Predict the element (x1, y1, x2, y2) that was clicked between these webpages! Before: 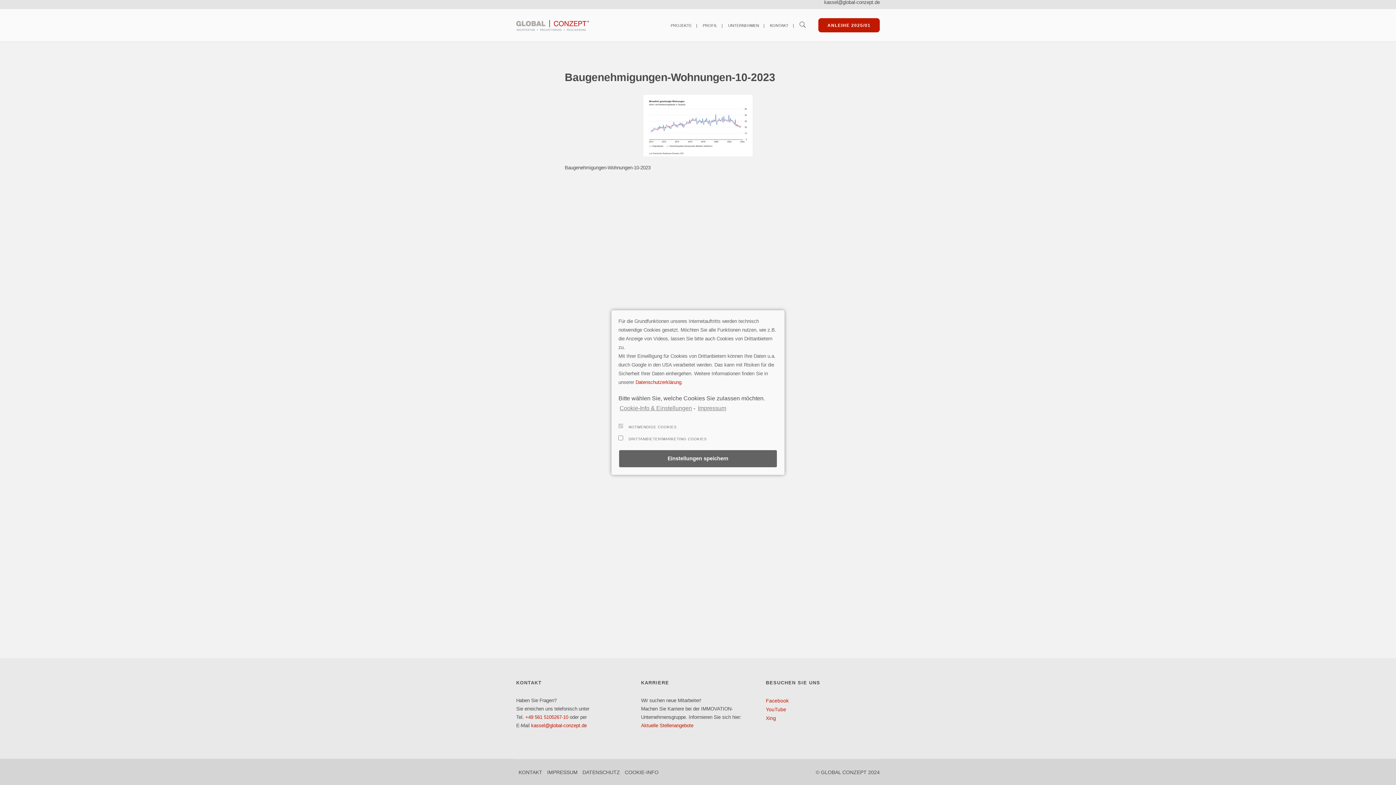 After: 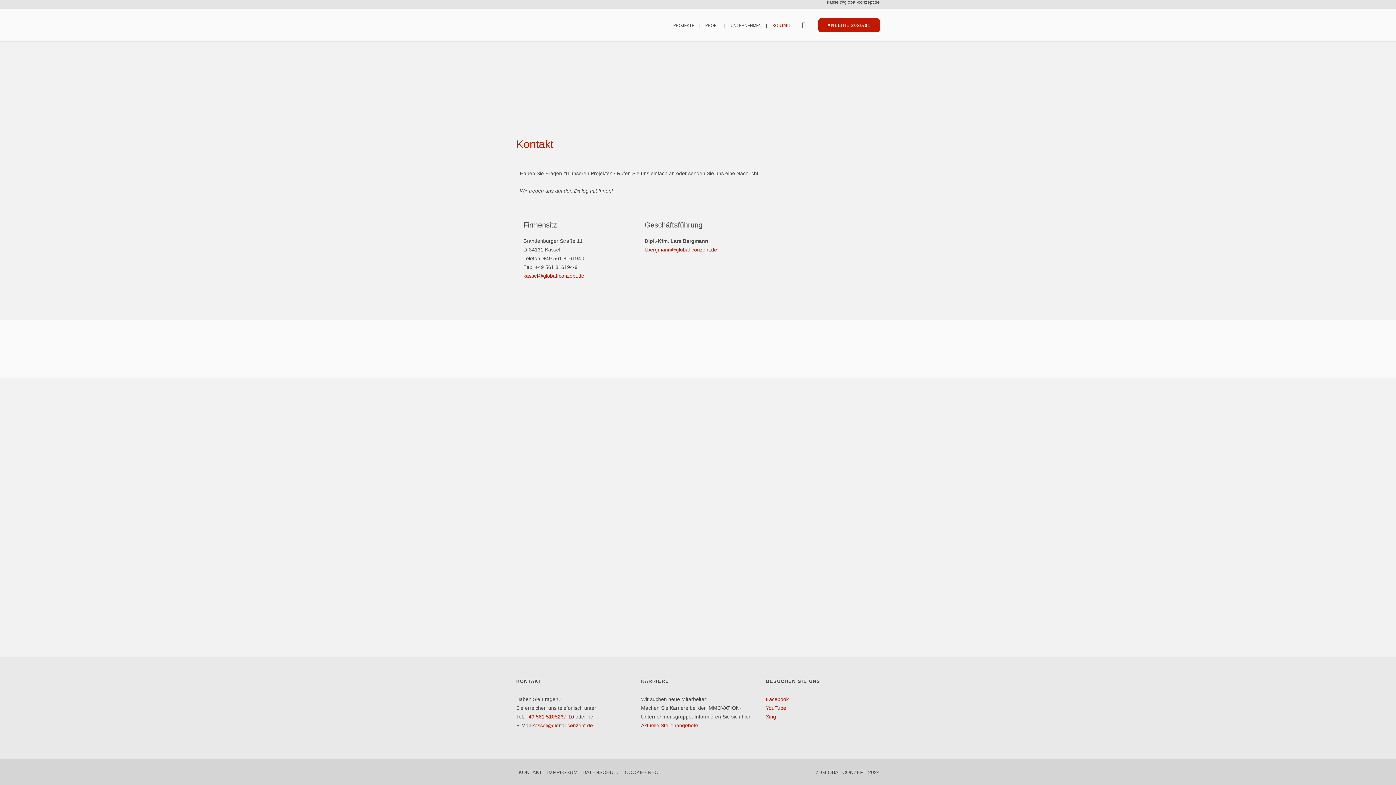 Action: bbox: (518, 769, 542, 775) label: KONTAKT